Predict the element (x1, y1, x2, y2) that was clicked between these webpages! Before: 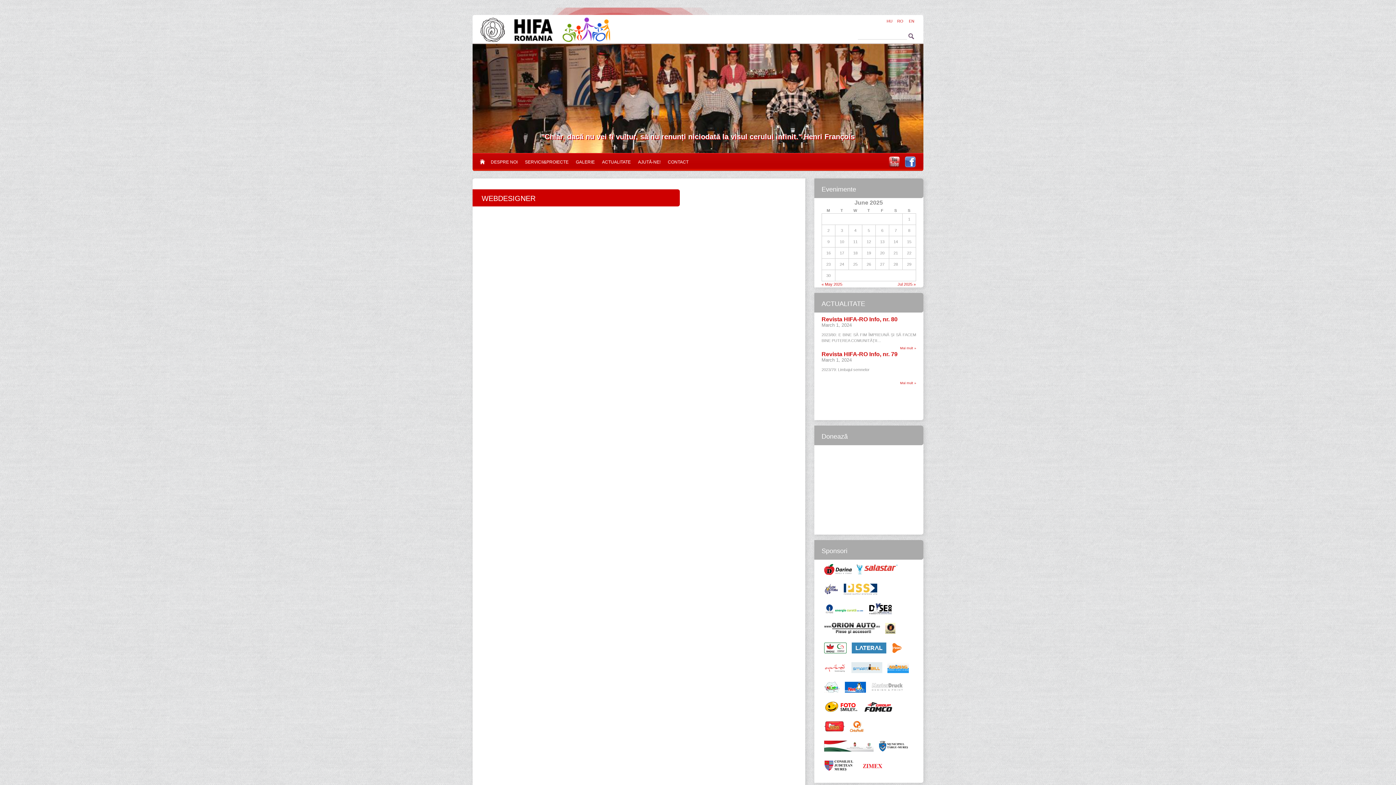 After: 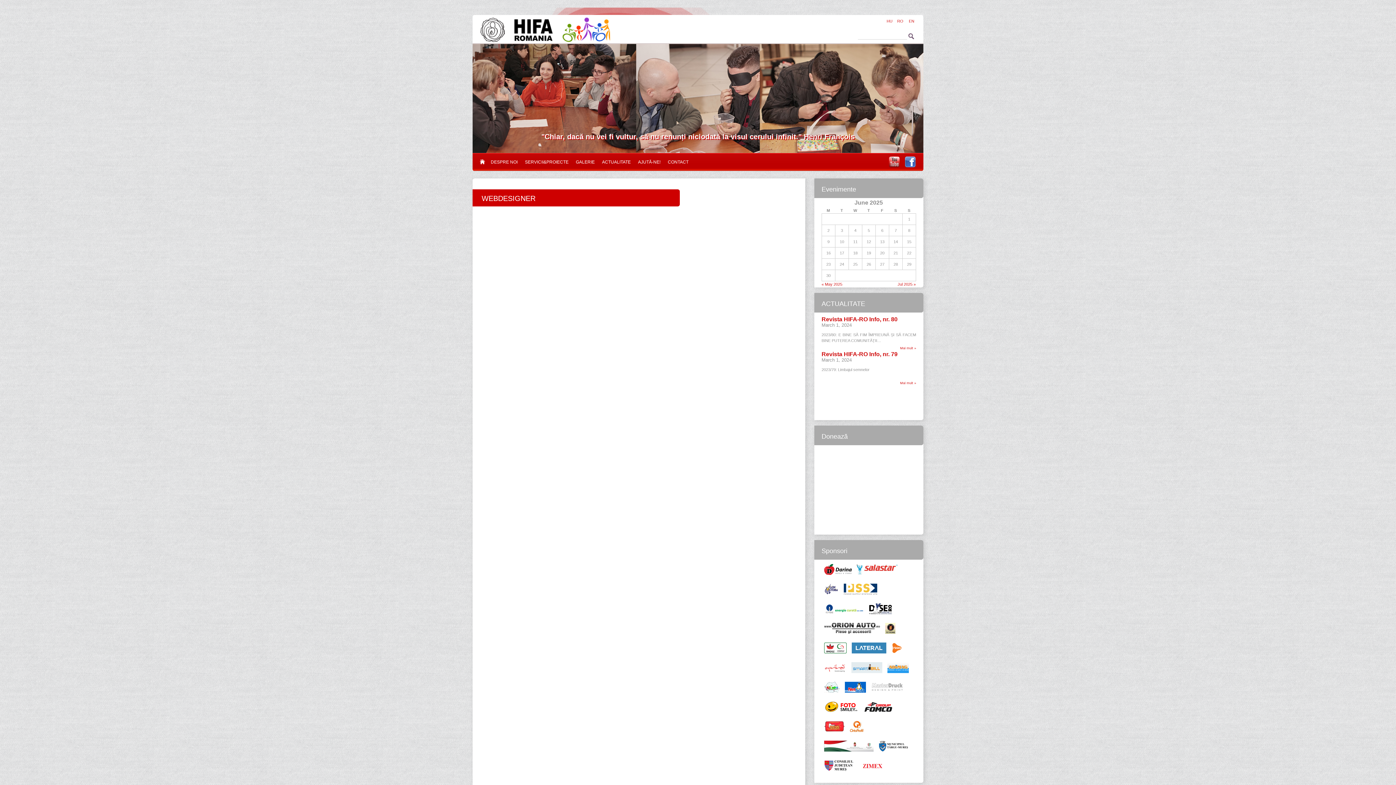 Action: bbox: (824, 682, 839, 693)